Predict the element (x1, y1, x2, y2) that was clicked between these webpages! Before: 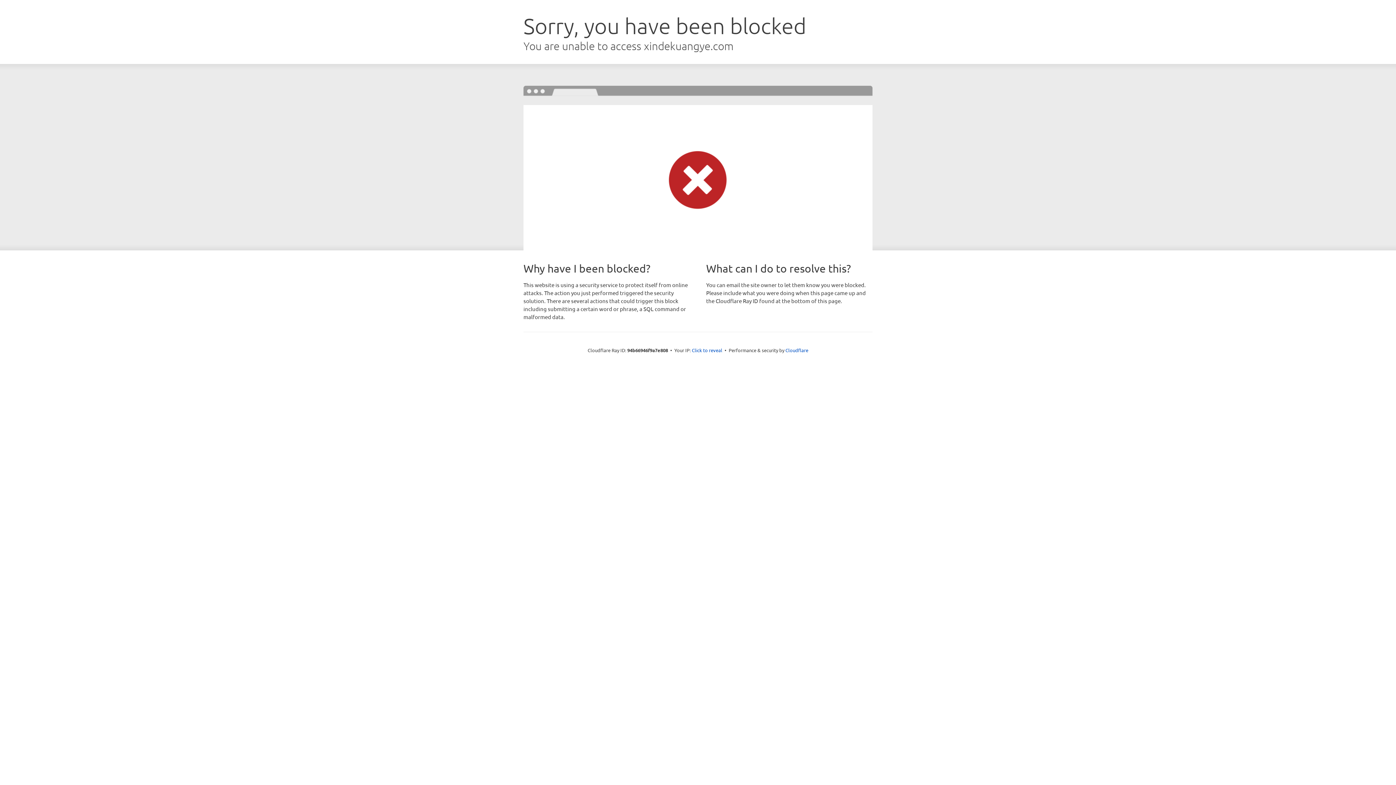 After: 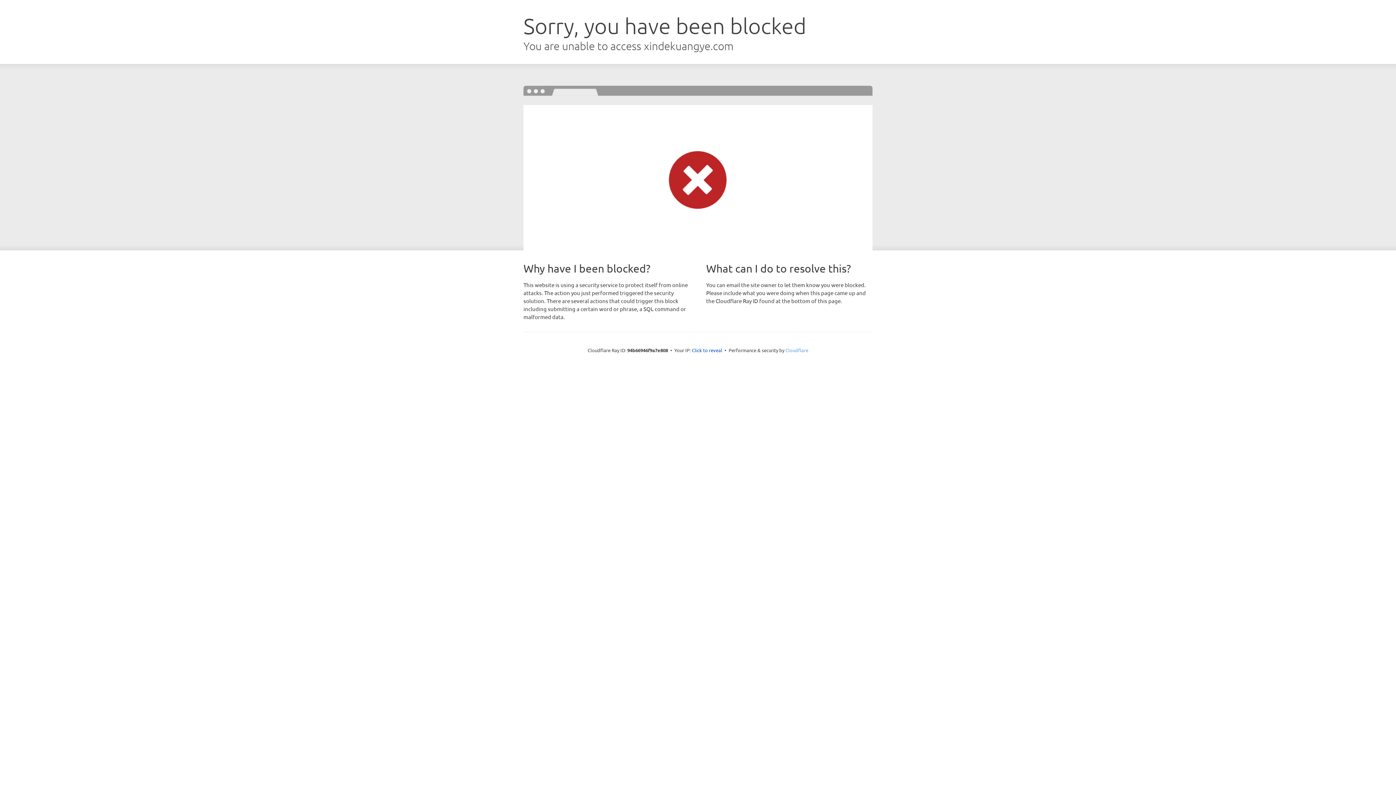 Action: label: Cloudflare bbox: (785, 347, 808, 353)